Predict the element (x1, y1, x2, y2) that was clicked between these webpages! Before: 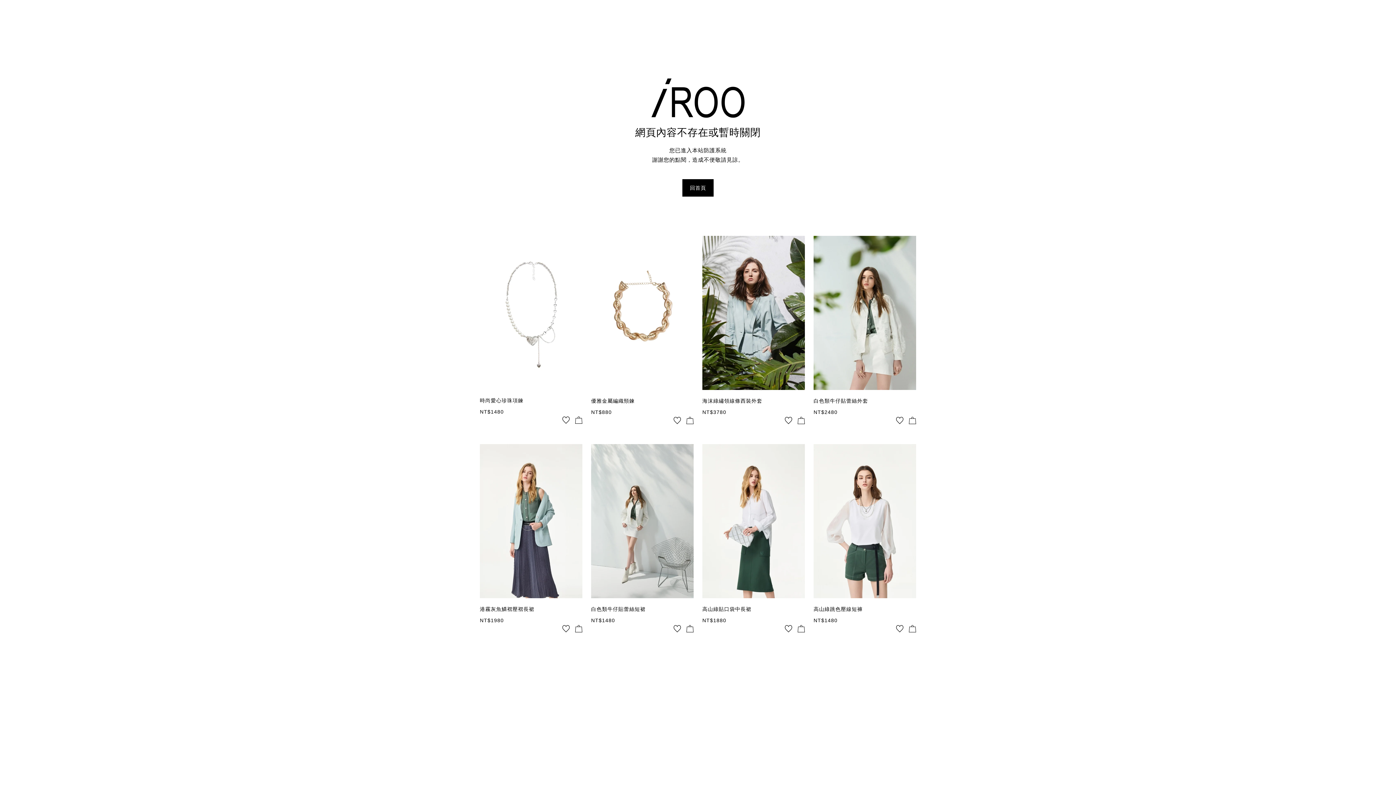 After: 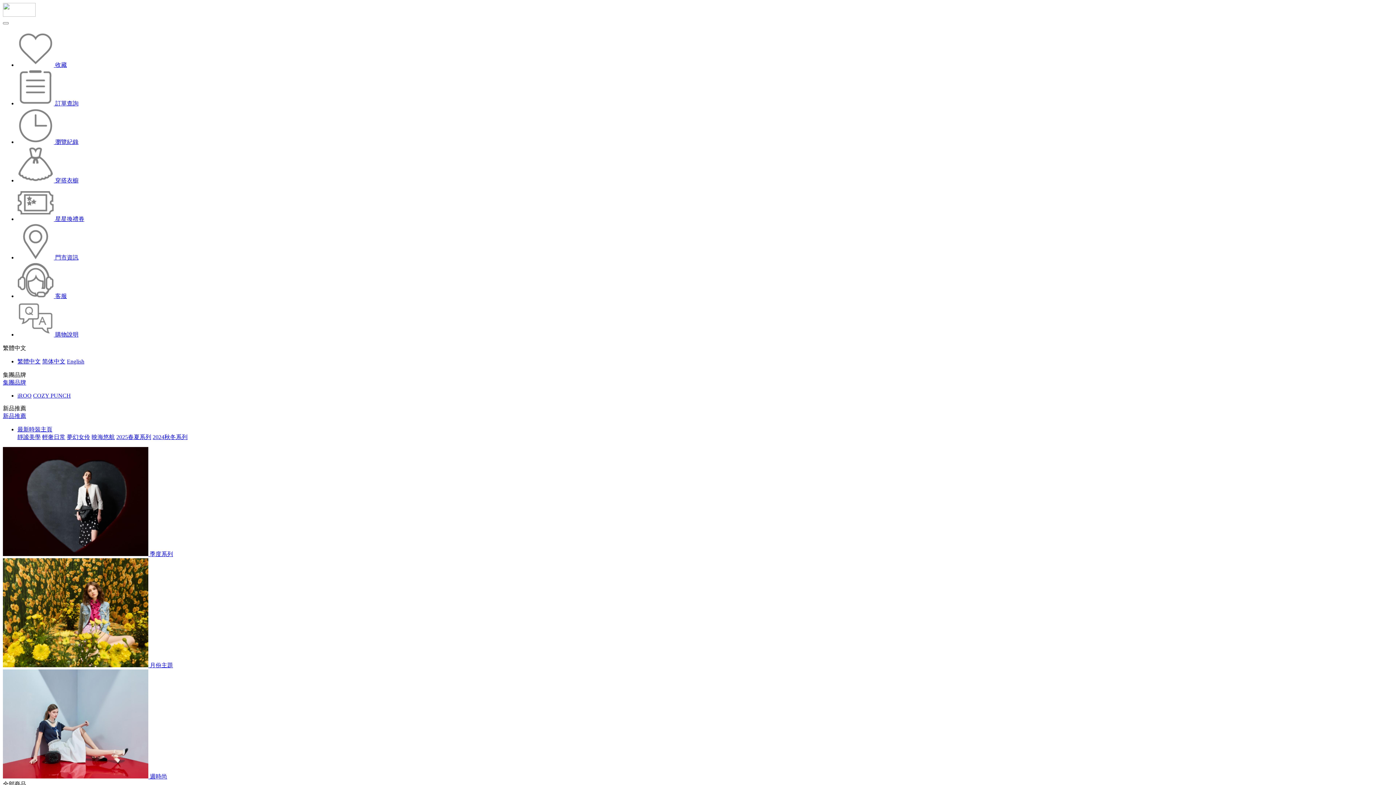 Action: bbox: (813, 397, 916, 404) label: 白色類牛仔貼蕾絲外套